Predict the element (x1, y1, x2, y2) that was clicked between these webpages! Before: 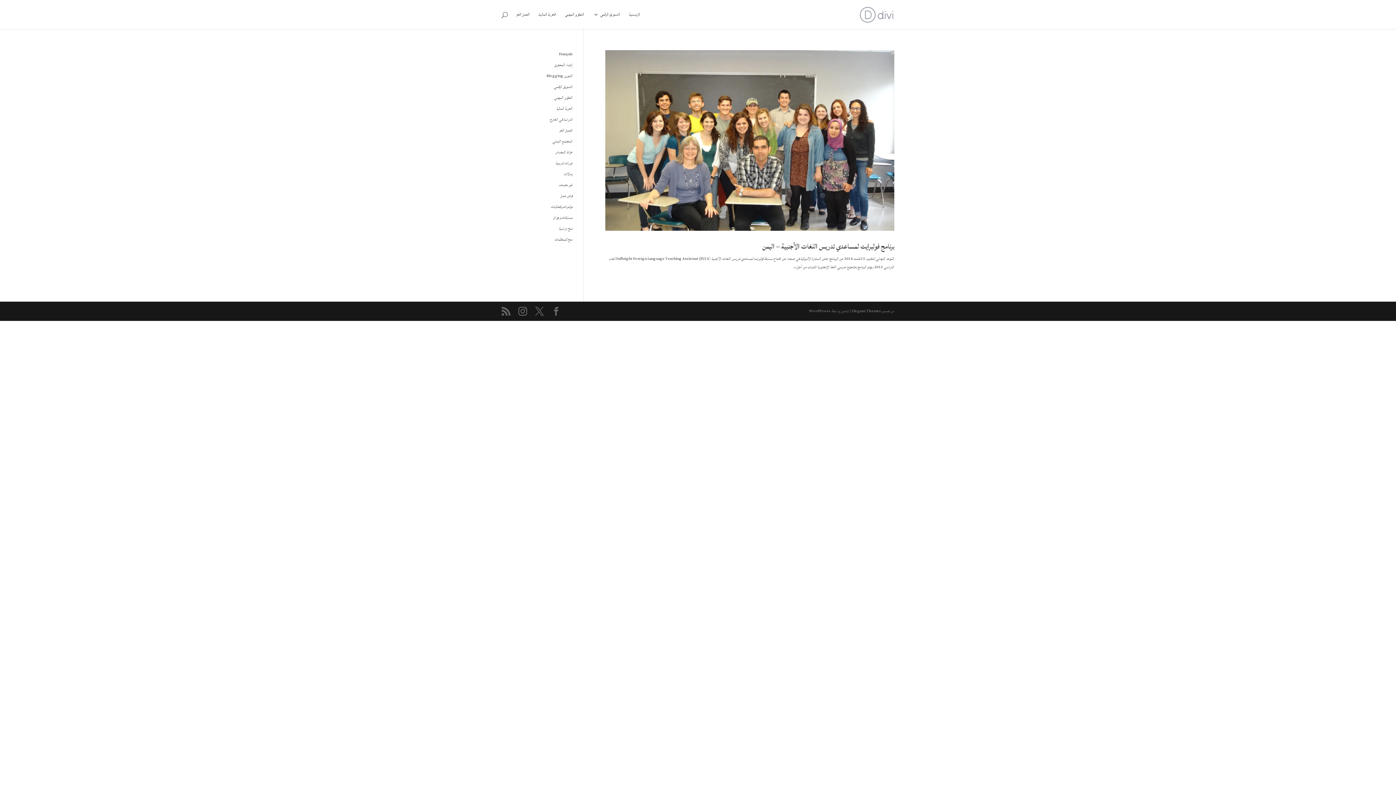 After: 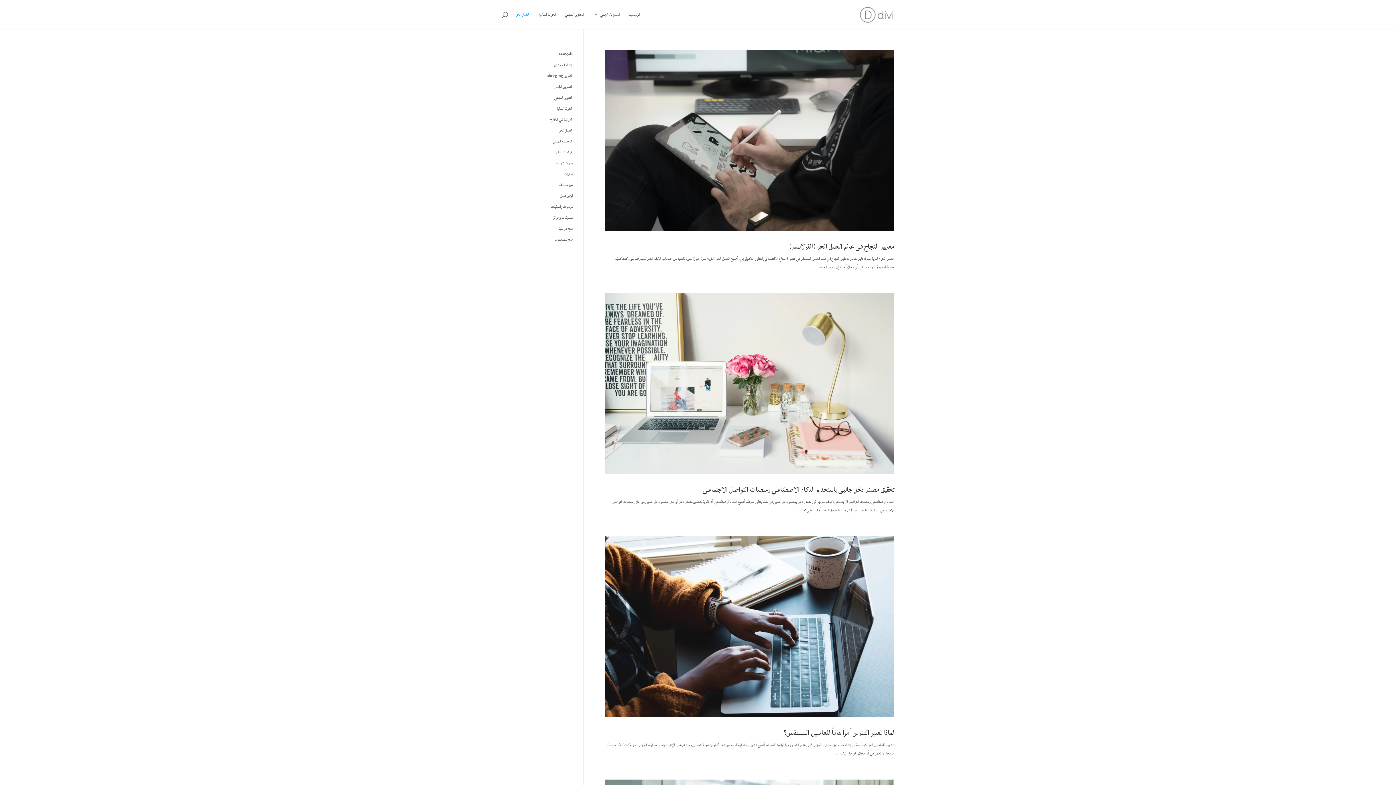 Action: label: العمل الحر bbox: (516, 12, 529, 29)